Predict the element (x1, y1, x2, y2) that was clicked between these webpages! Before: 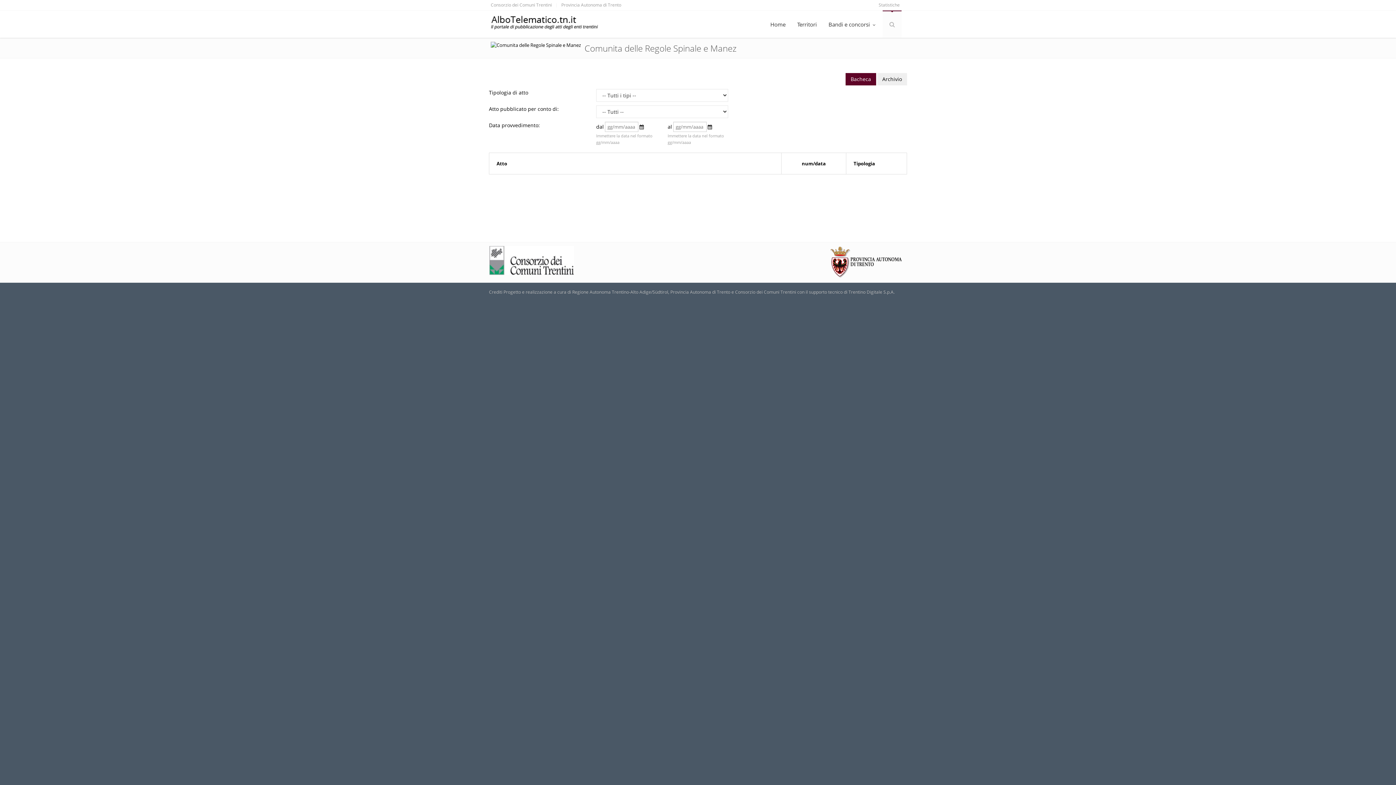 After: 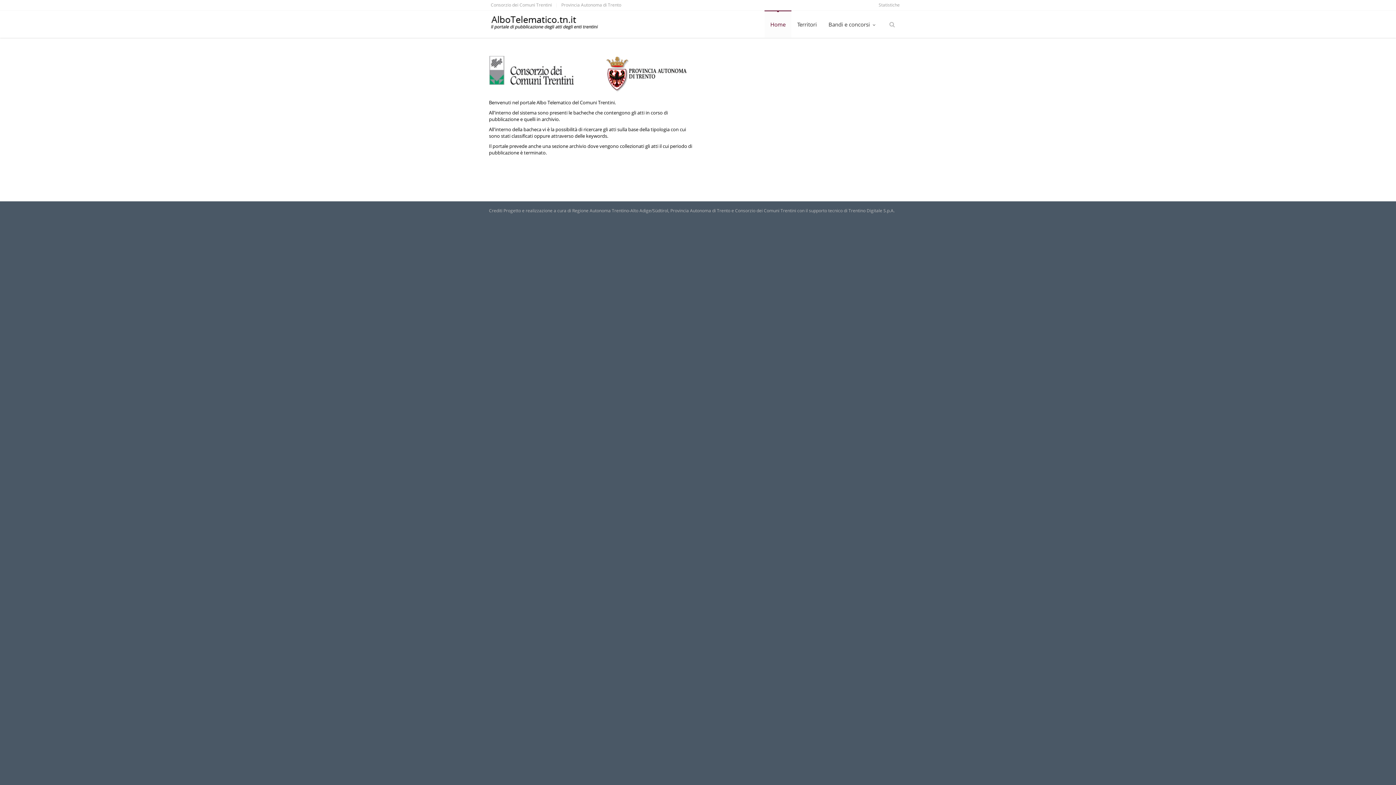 Action: bbox: (483, 10, 605, 34)